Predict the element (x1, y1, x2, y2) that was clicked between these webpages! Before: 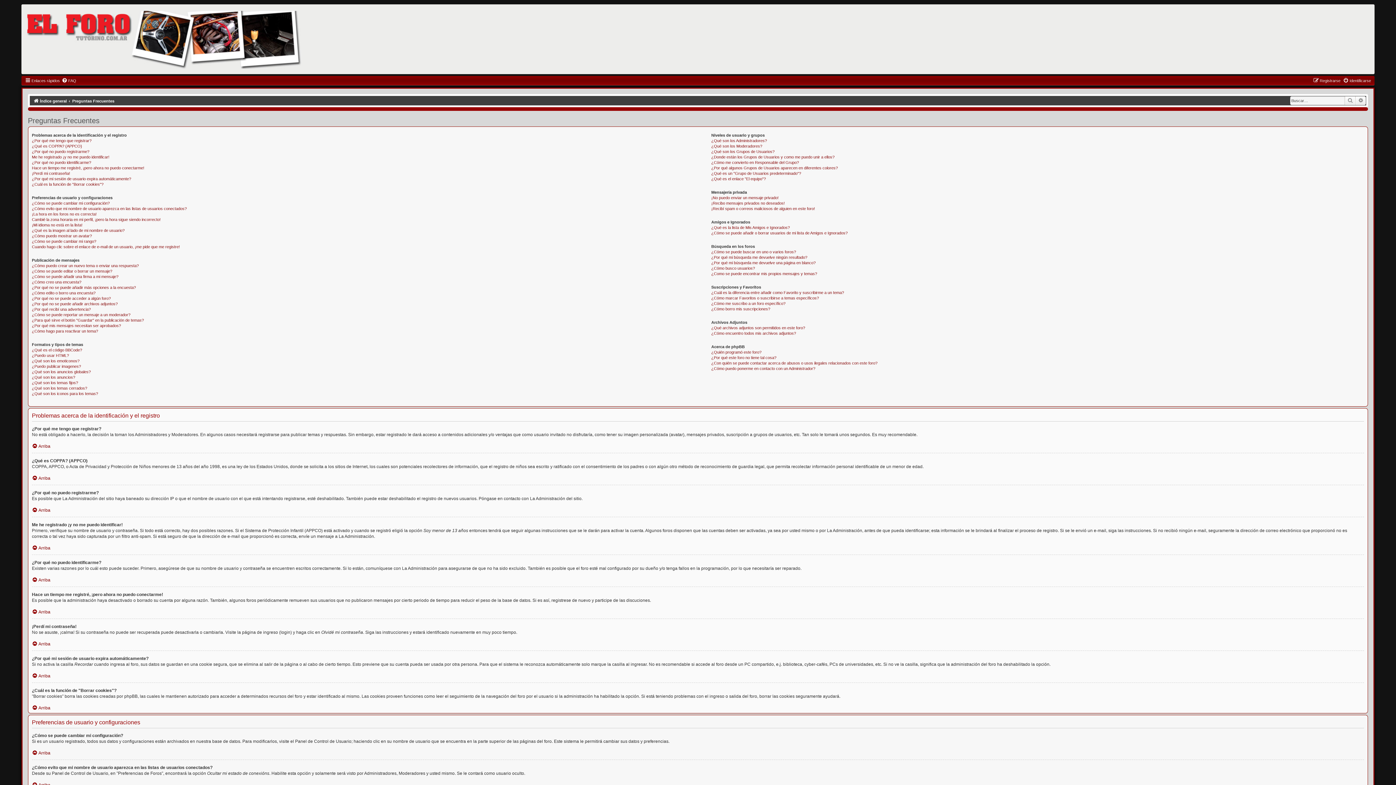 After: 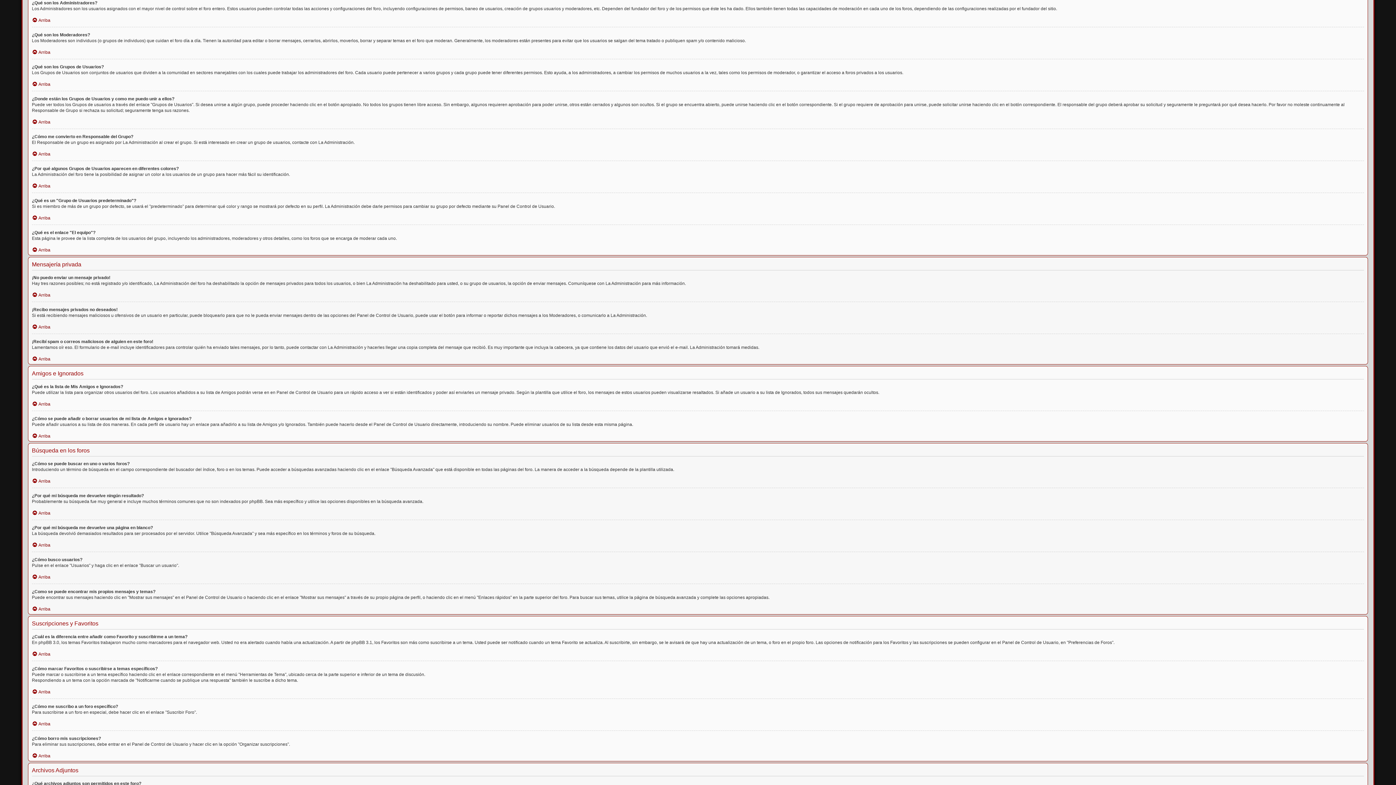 Action: bbox: (711, 138, 767, 143) label: ¿Qué son los Administradores?